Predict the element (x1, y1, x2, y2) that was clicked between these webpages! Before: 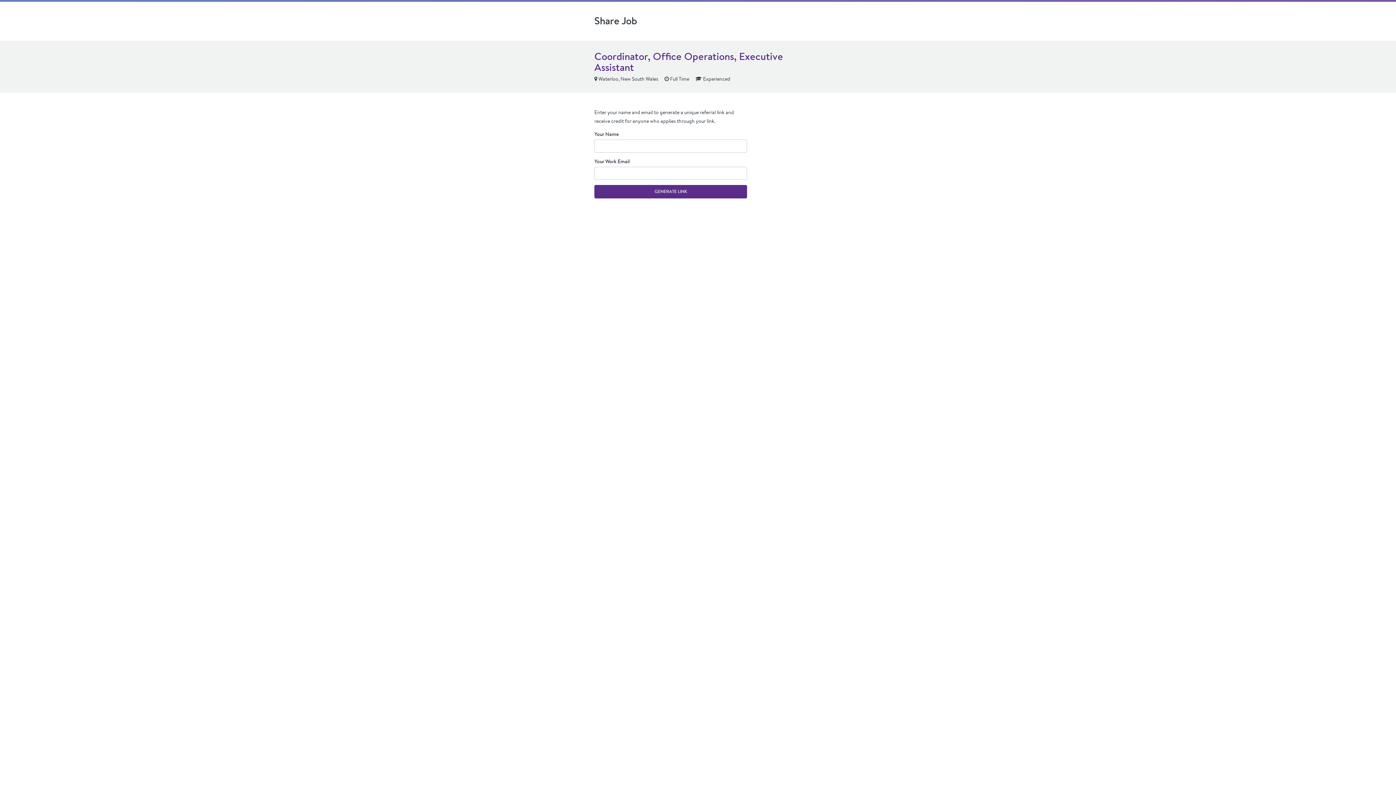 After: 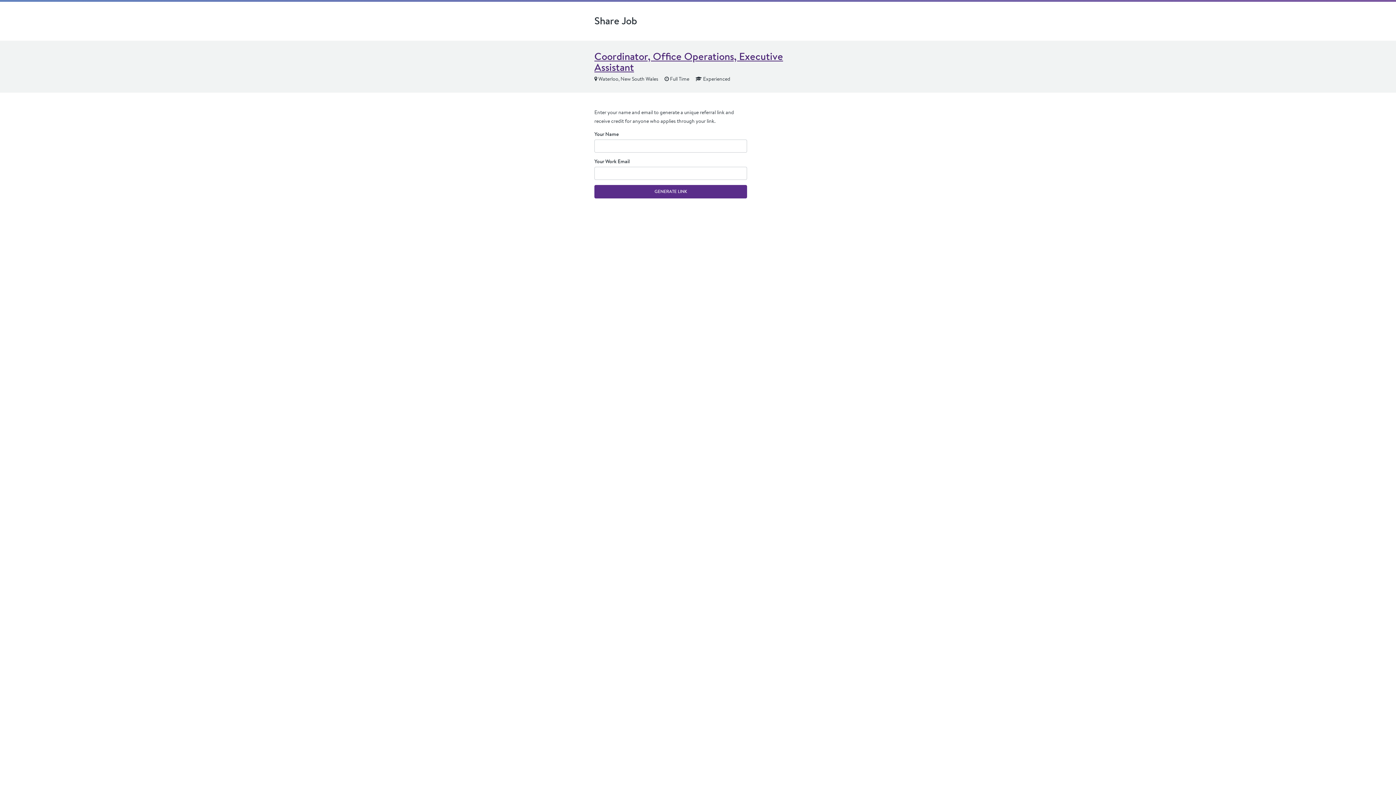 Action: label: Coordinator, Office Operations, Executive Assistant bbox: (594, 49, 783, 74)